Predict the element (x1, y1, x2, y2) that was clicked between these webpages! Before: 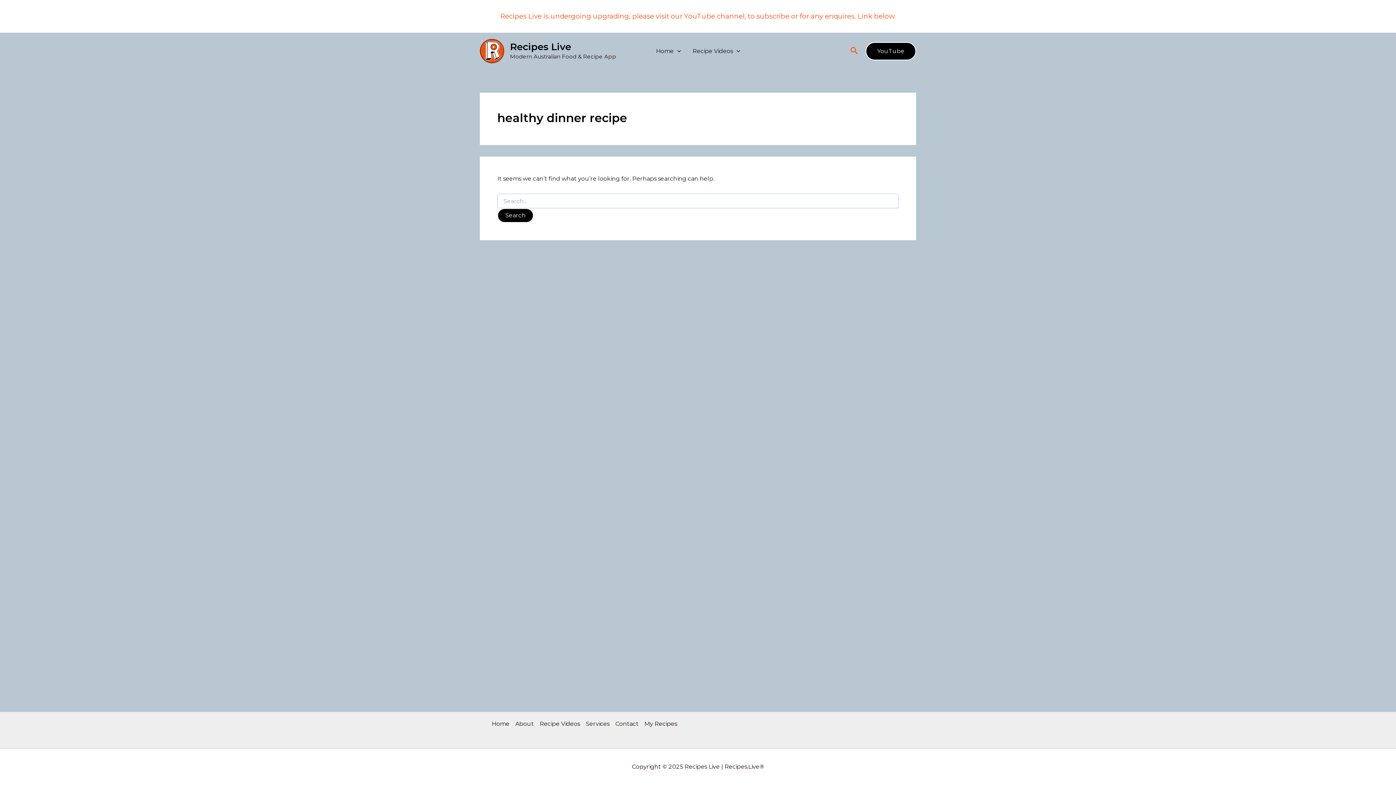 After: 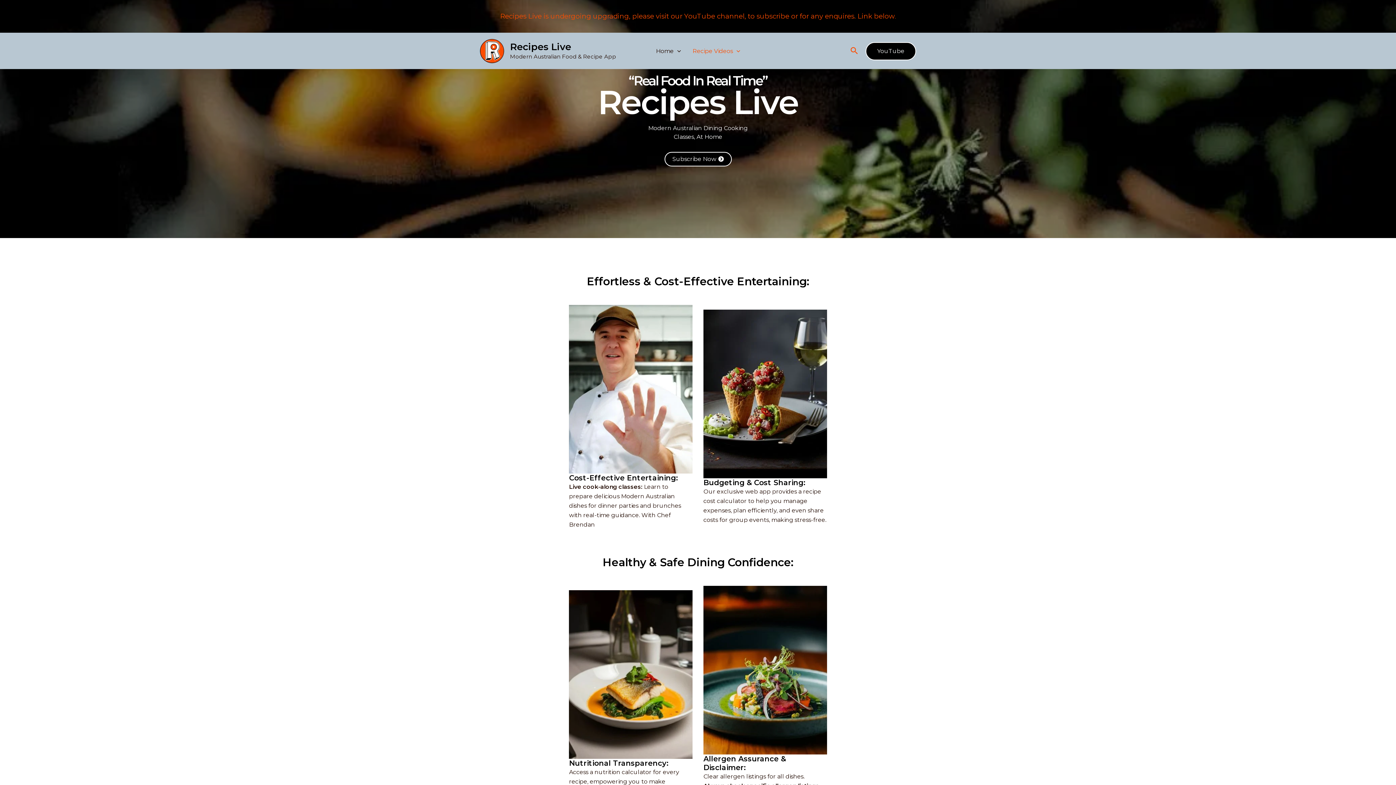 Action: label: Home bbox: (491, 719, 512, 729)